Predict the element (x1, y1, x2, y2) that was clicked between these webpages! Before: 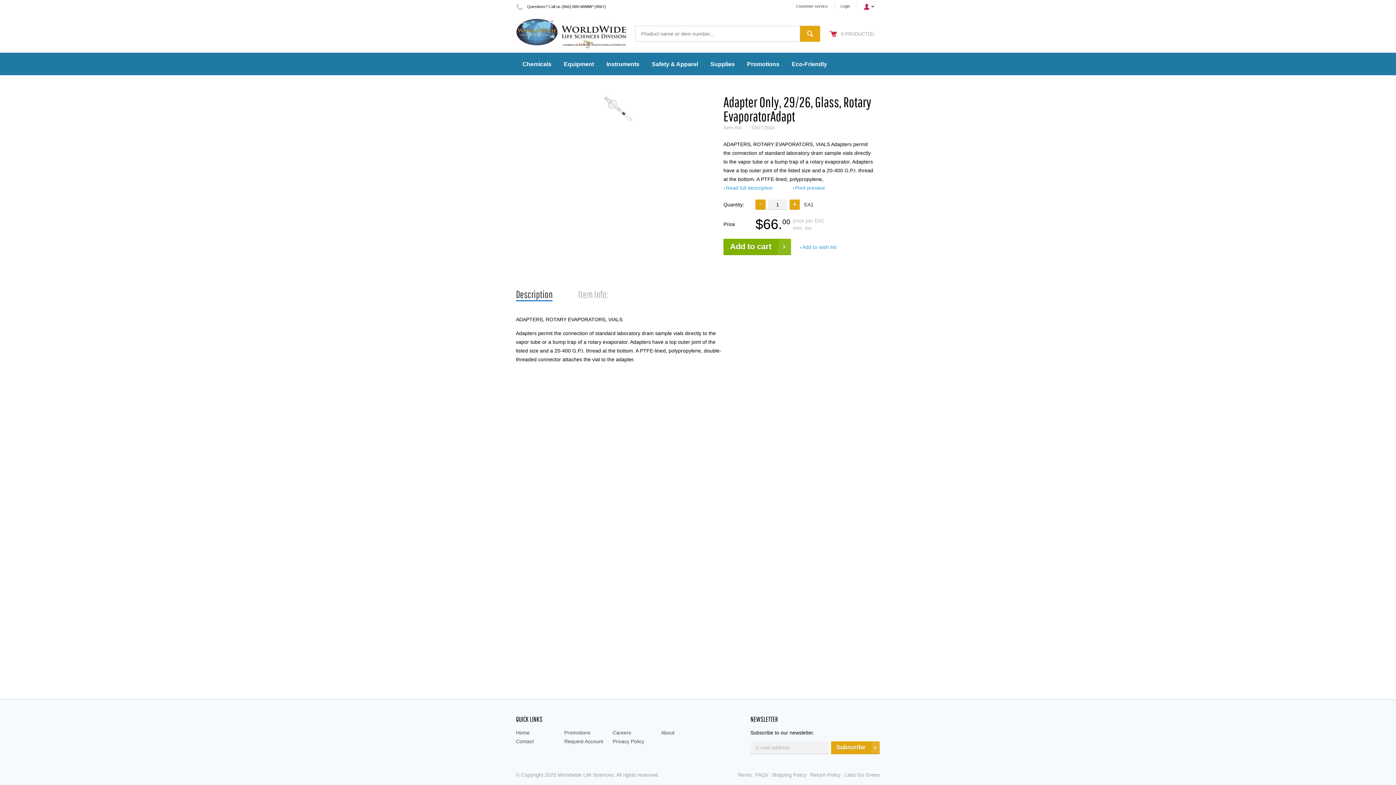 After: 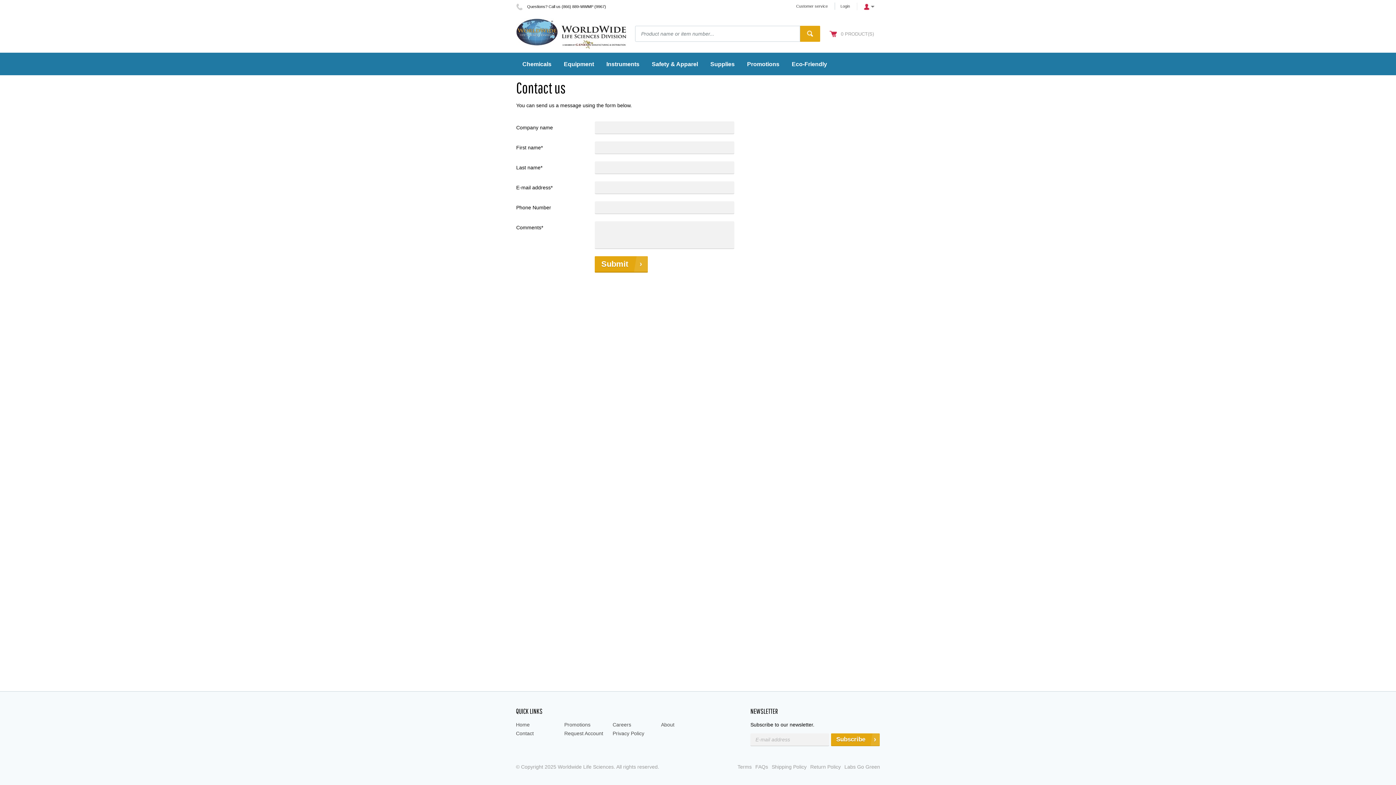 Action: label: Contact bbox: (516, 738, 533, 744)